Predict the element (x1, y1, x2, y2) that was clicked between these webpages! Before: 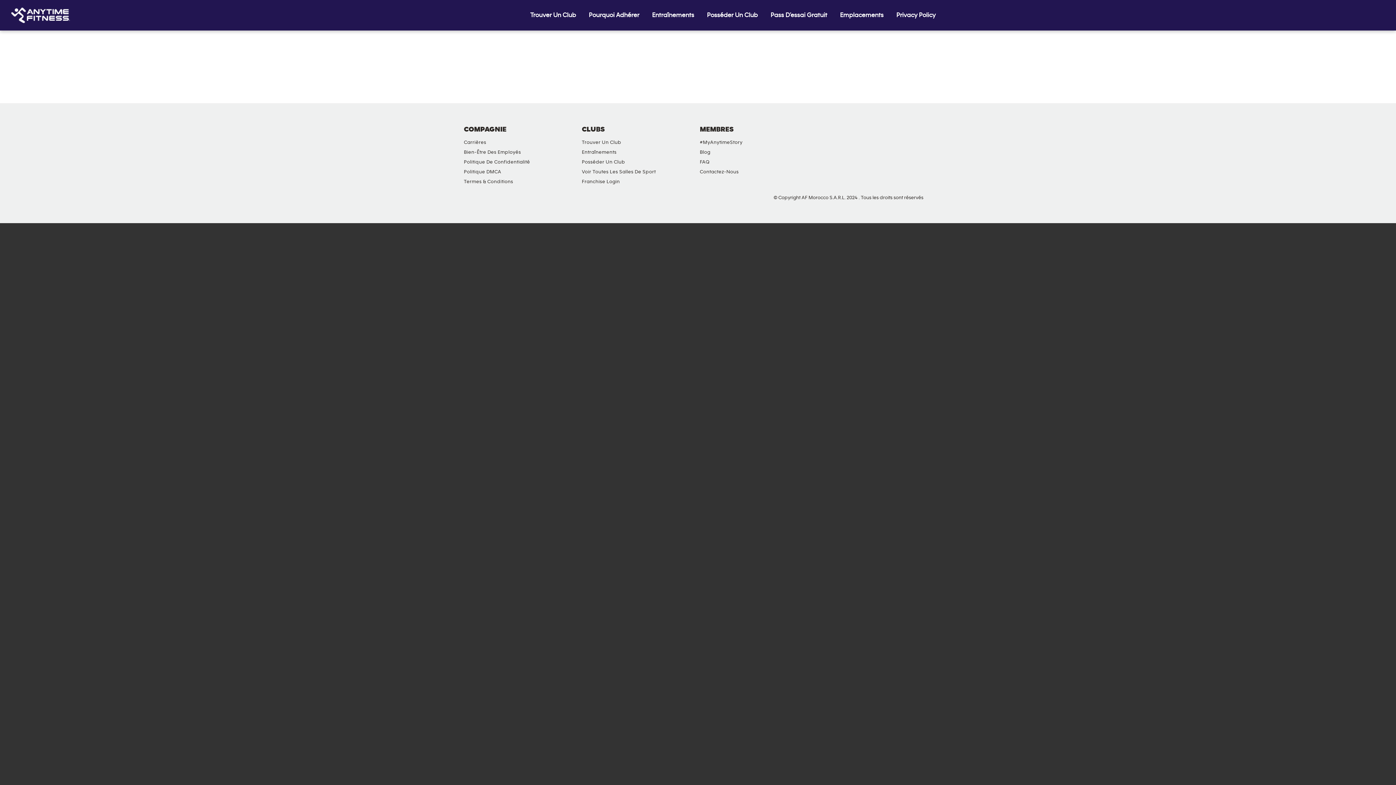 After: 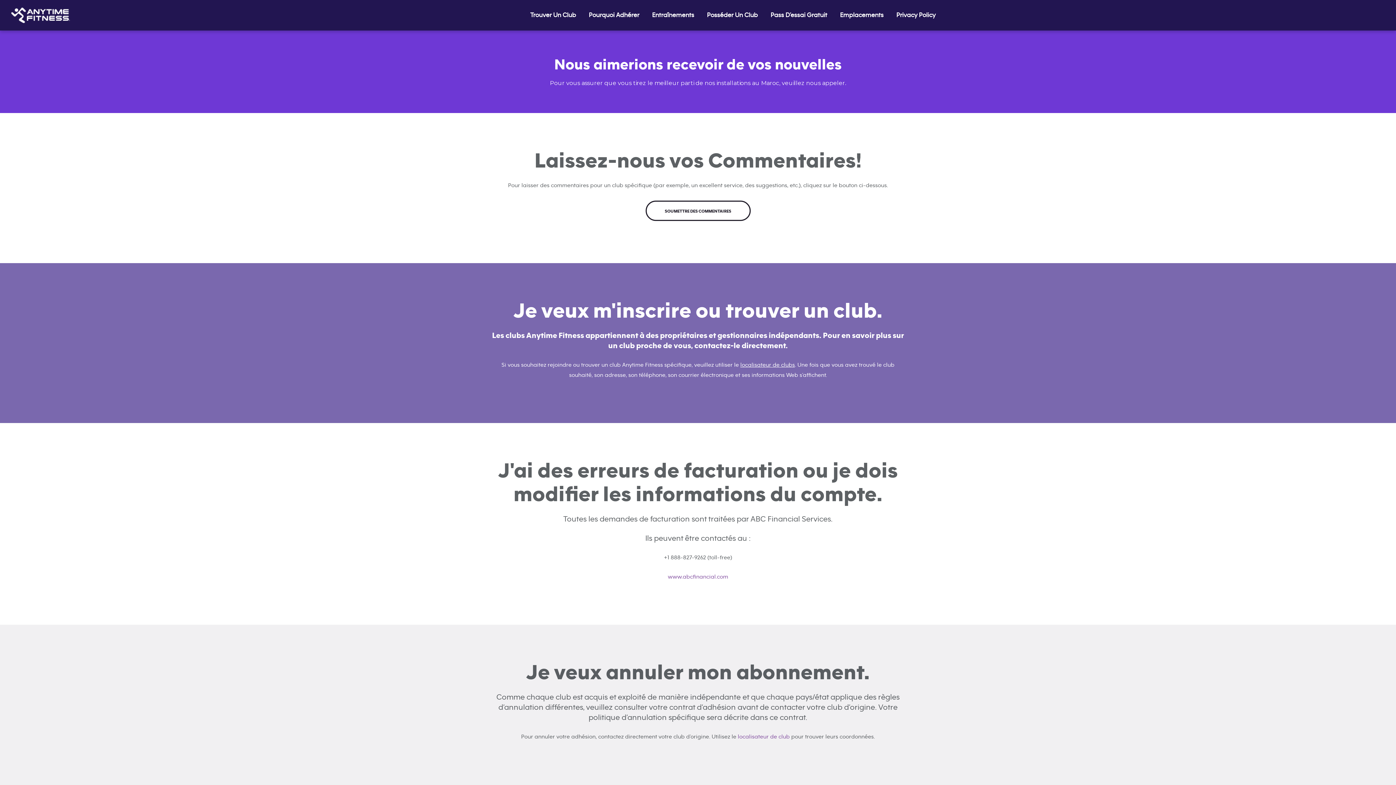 Action: bbox: (696, 166, 742, 176) label: Contactez-Nous